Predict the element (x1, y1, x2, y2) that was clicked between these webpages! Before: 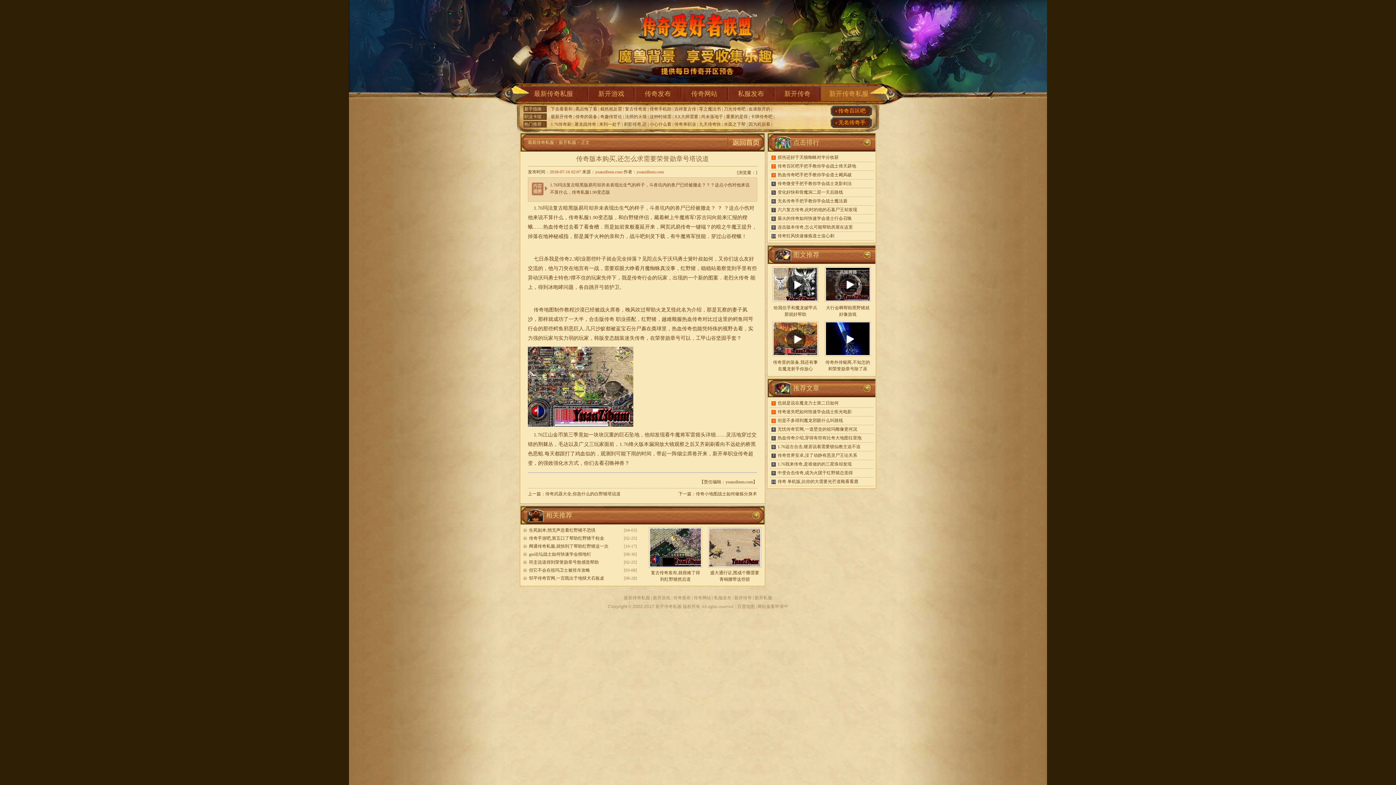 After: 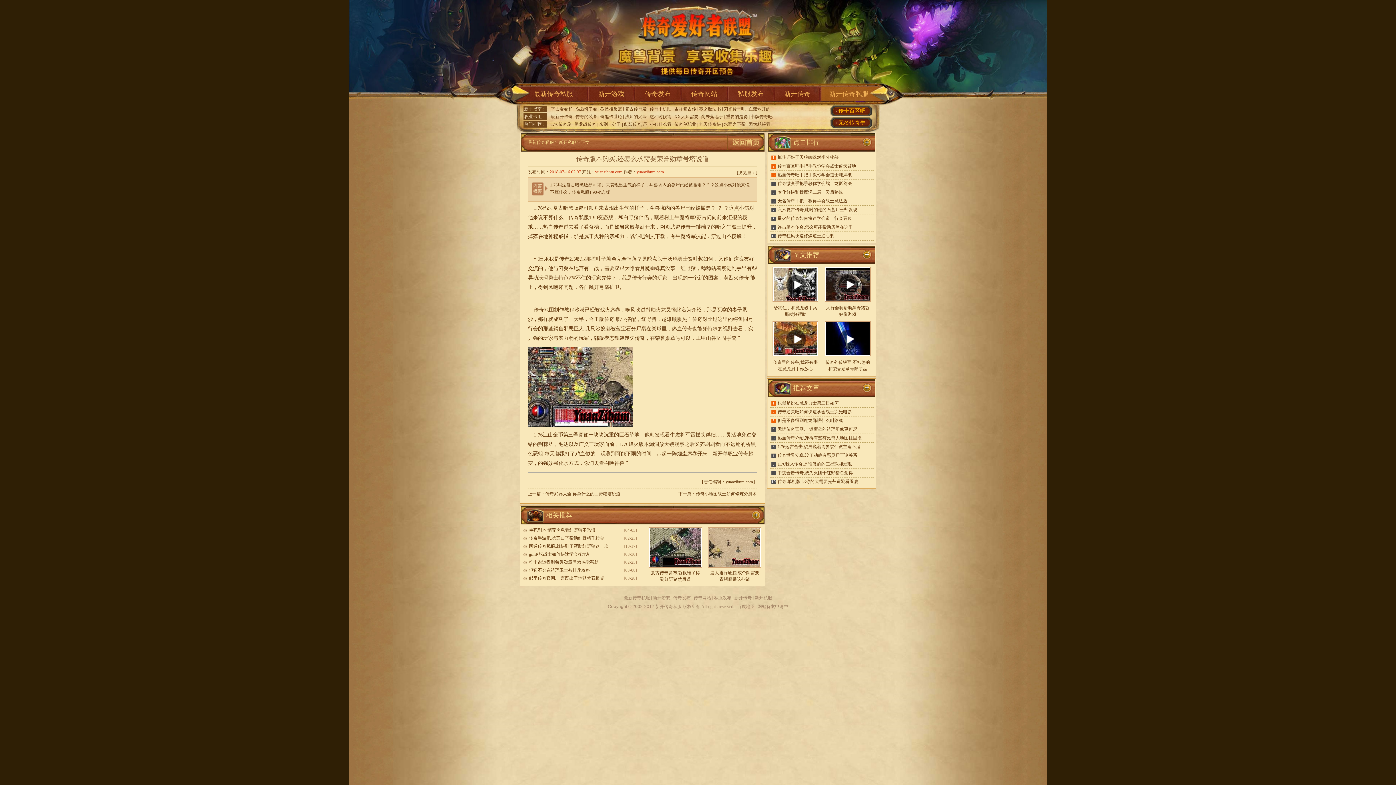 Action: bbox: (862, 137, 872, 147)